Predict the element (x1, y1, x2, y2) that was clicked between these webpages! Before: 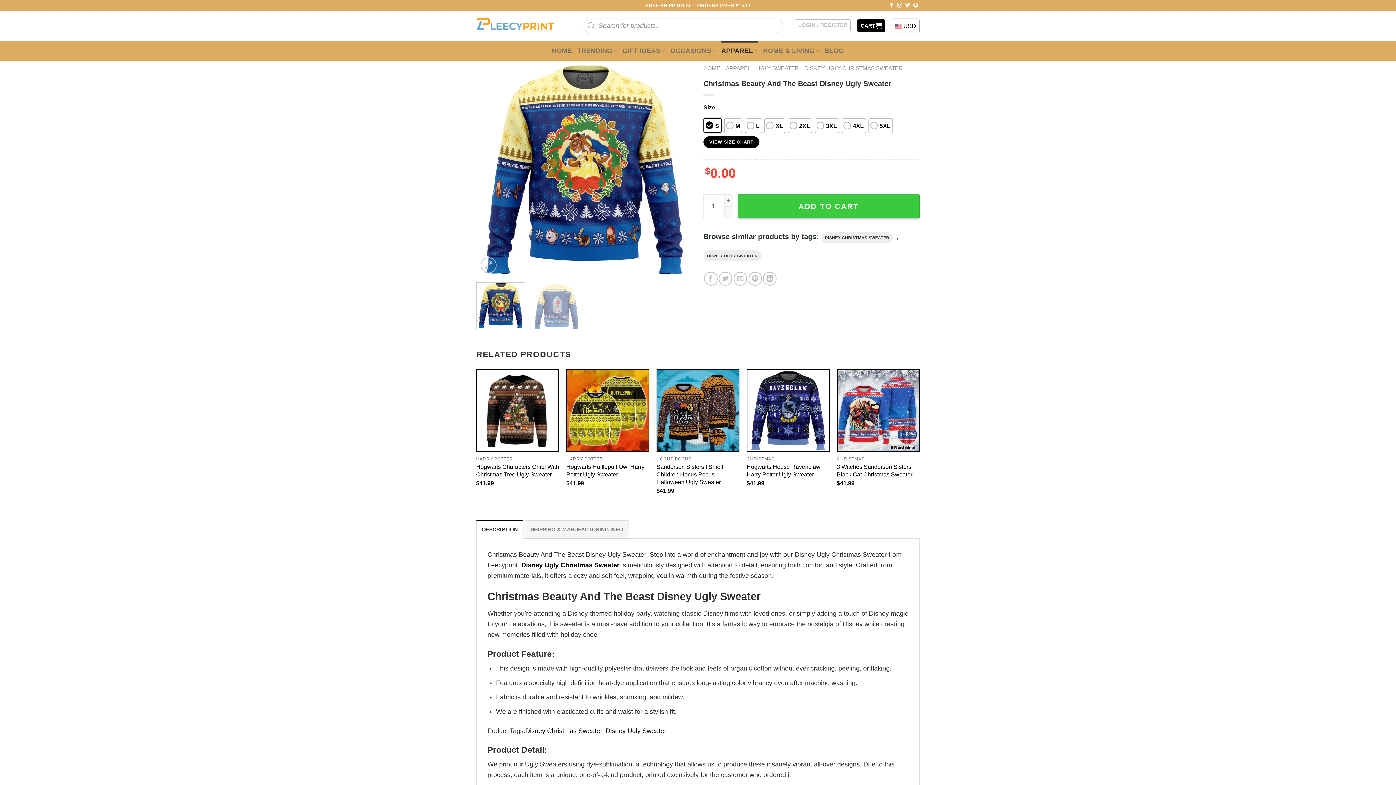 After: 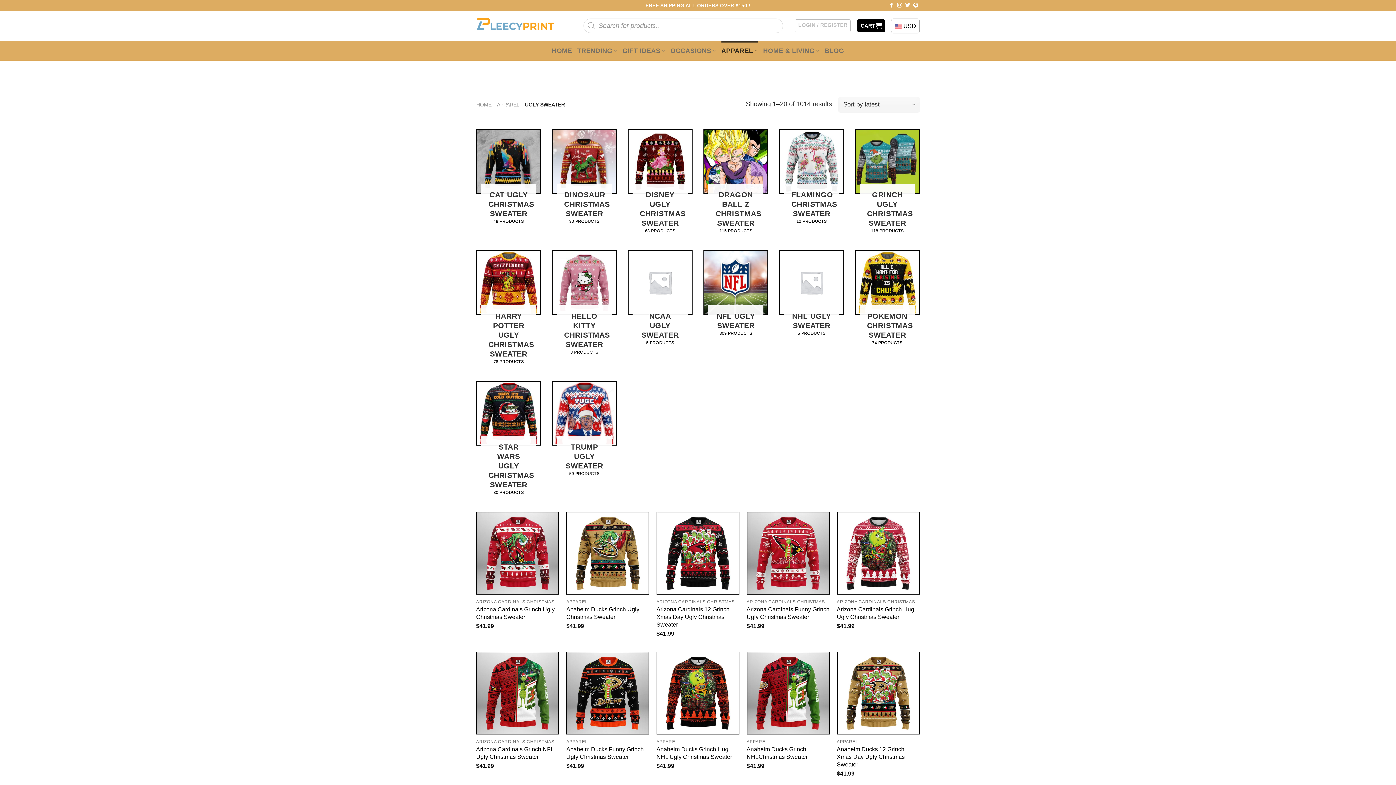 Action: label: UGLY SWEATER bbox: (756, 65, 798, 71)